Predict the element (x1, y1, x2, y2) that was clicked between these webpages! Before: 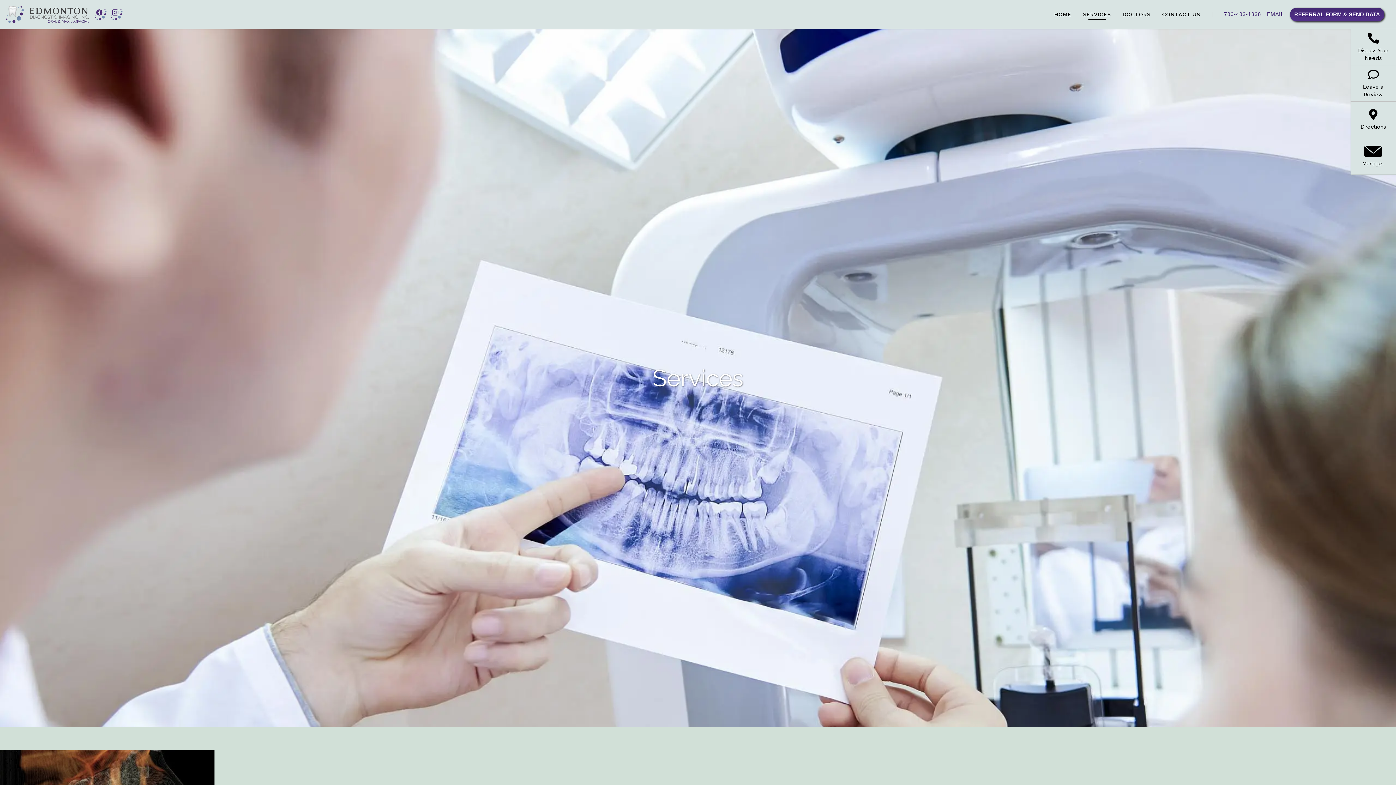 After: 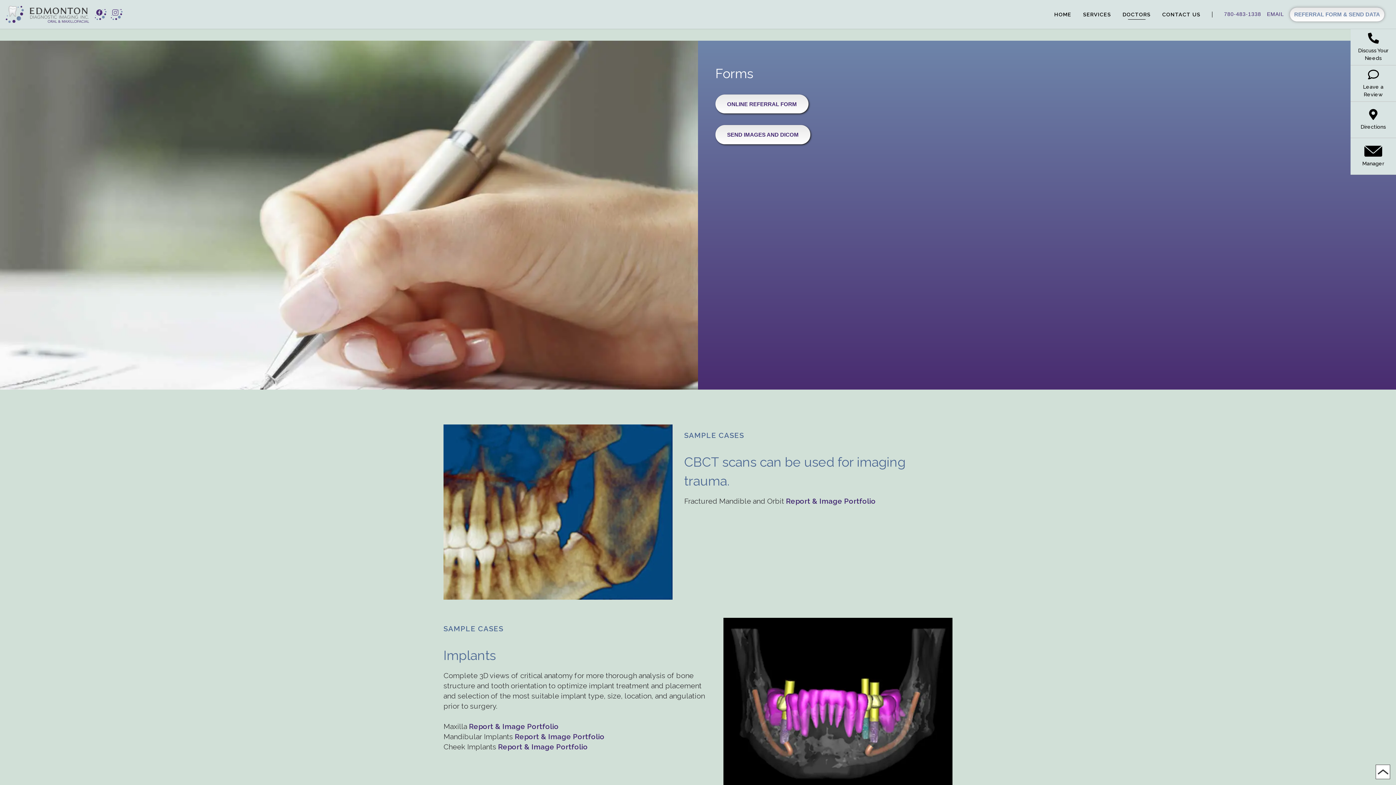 Action: bbox: (1290, 7, 1384, 21) label: REFERRAL FORM & SEND DATA